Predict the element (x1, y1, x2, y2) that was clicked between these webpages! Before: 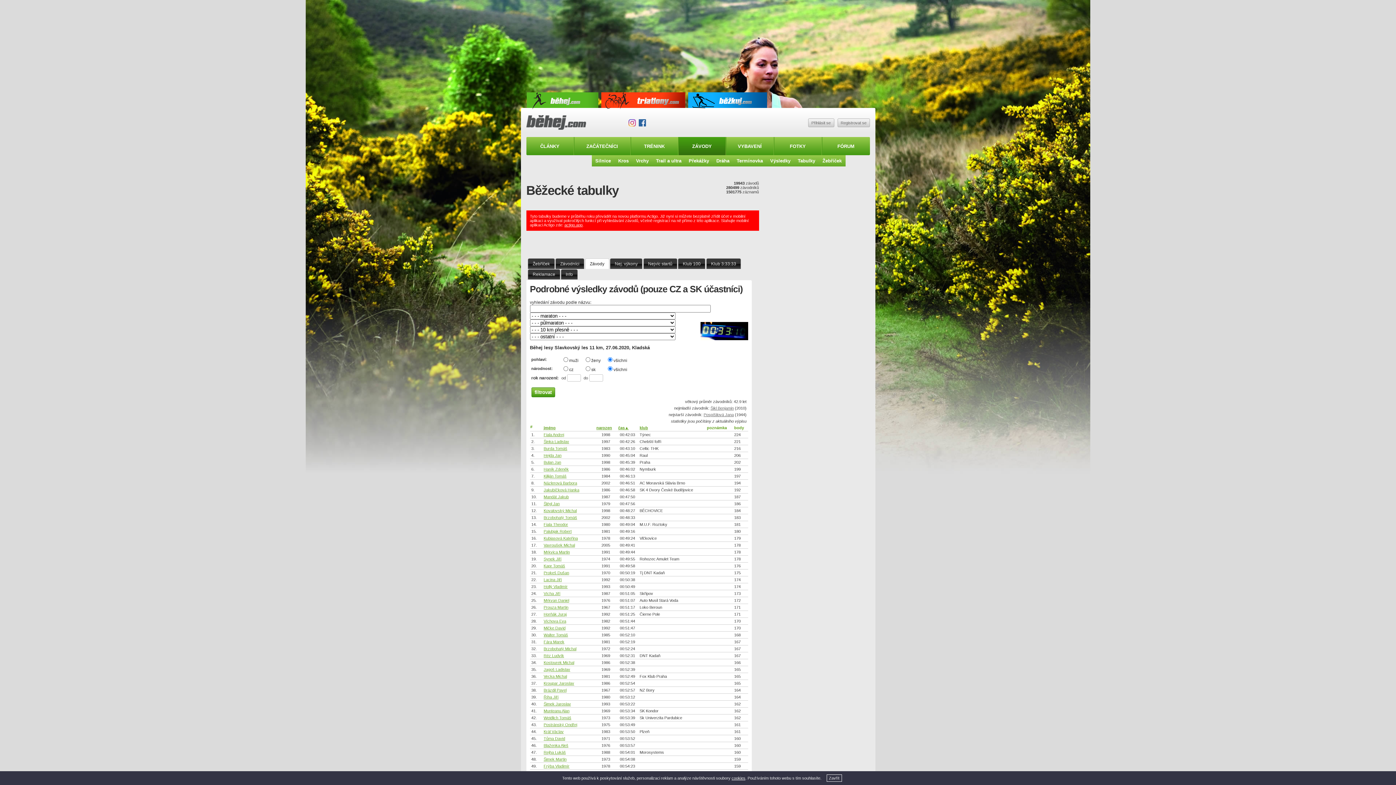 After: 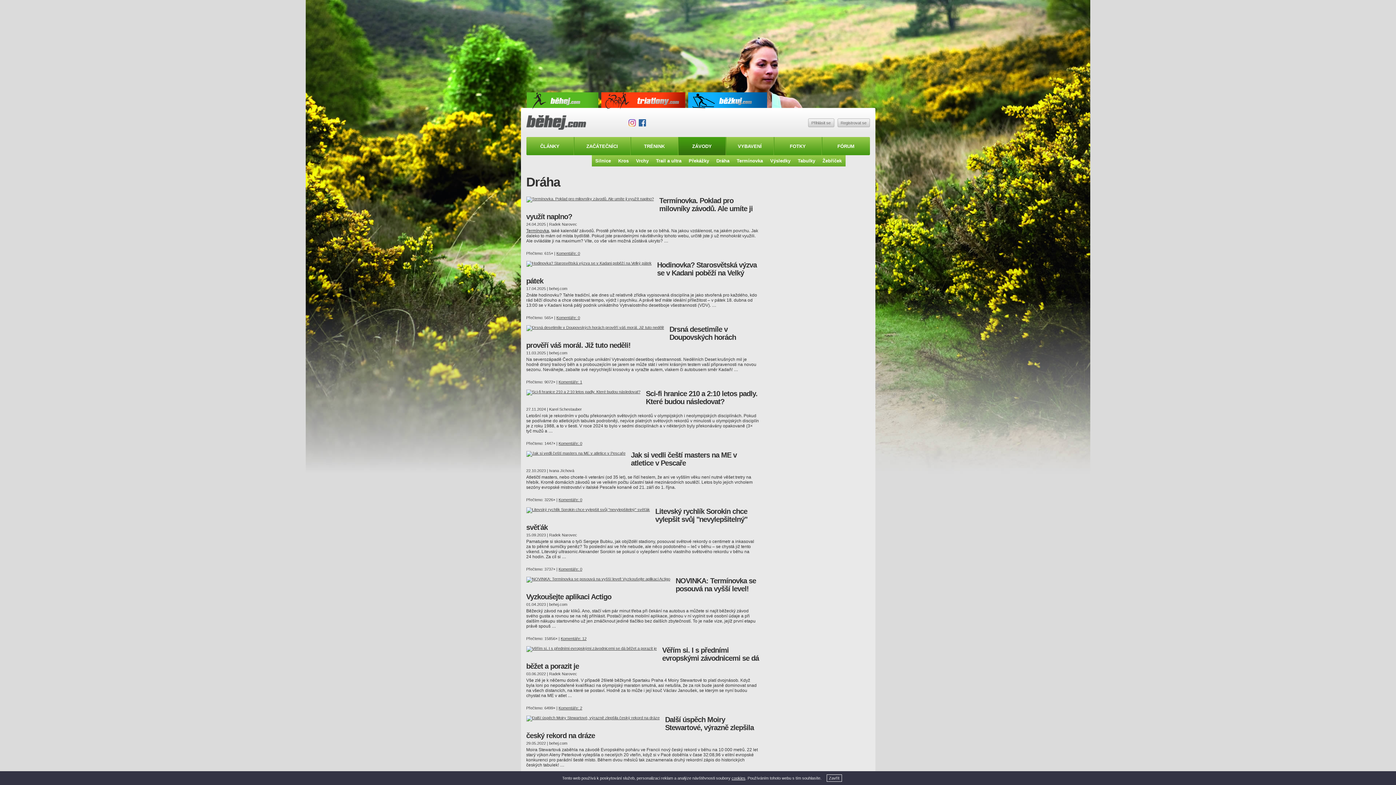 Action: bbox: (712, 155, 733, 166) label: Dráha